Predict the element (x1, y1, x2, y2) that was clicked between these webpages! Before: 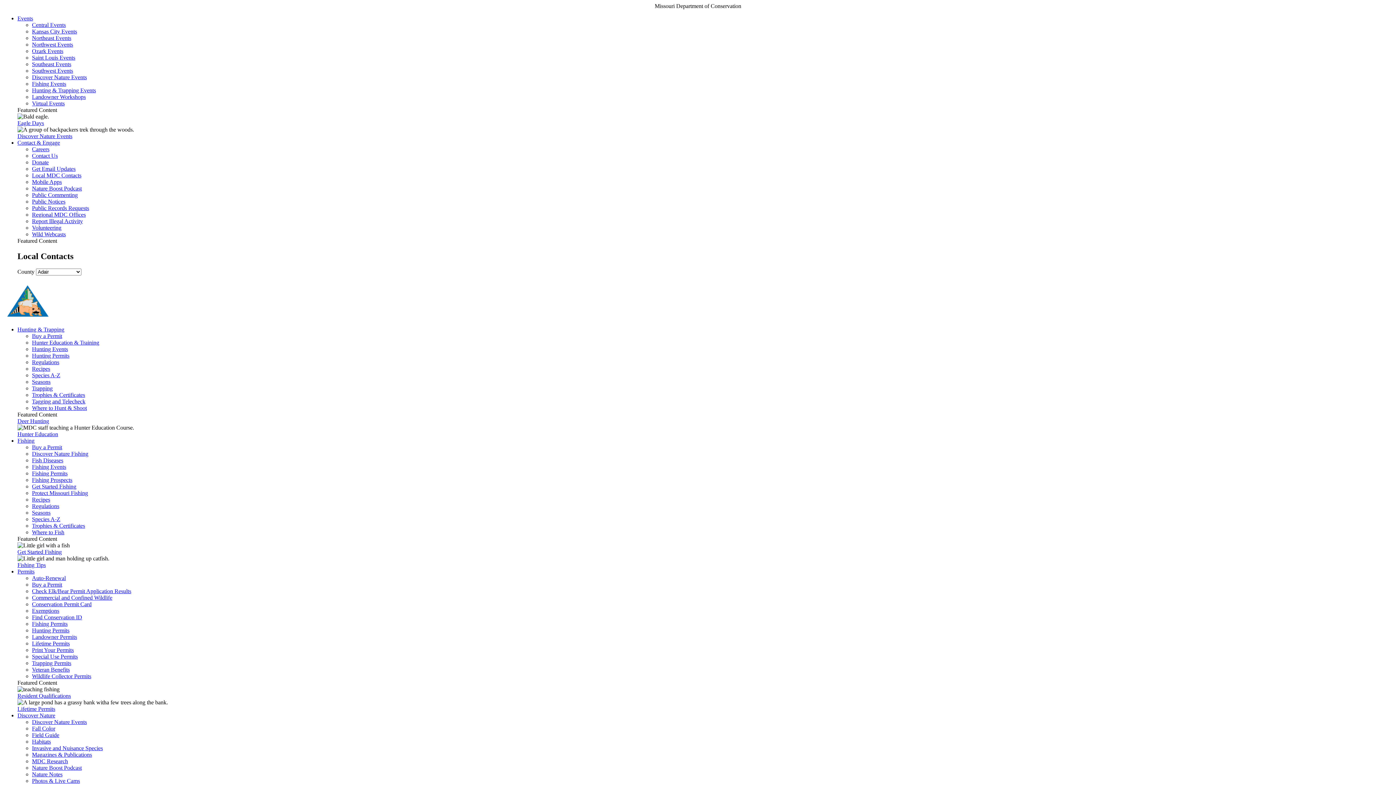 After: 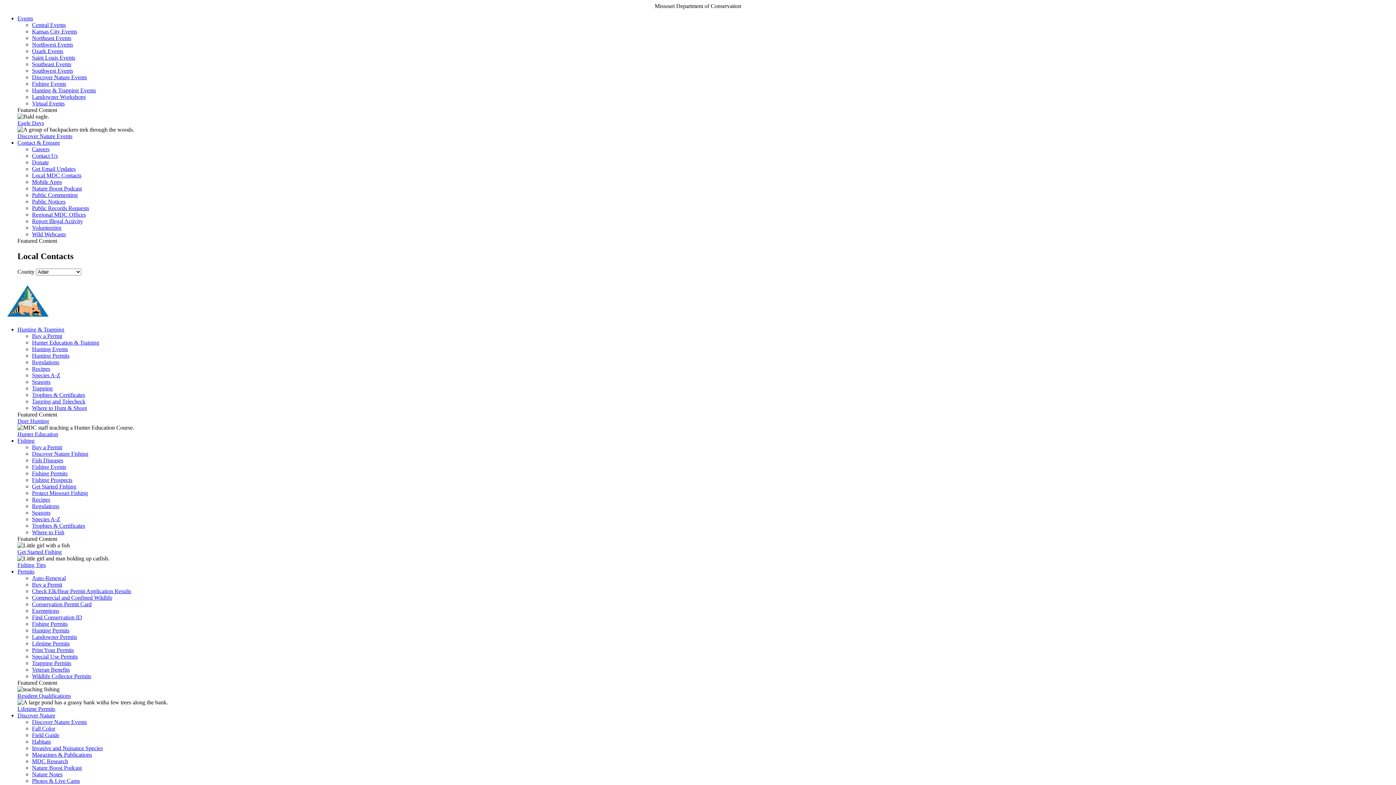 Action: label: Fishing Permits bbox: (32, 470, 67, 476)